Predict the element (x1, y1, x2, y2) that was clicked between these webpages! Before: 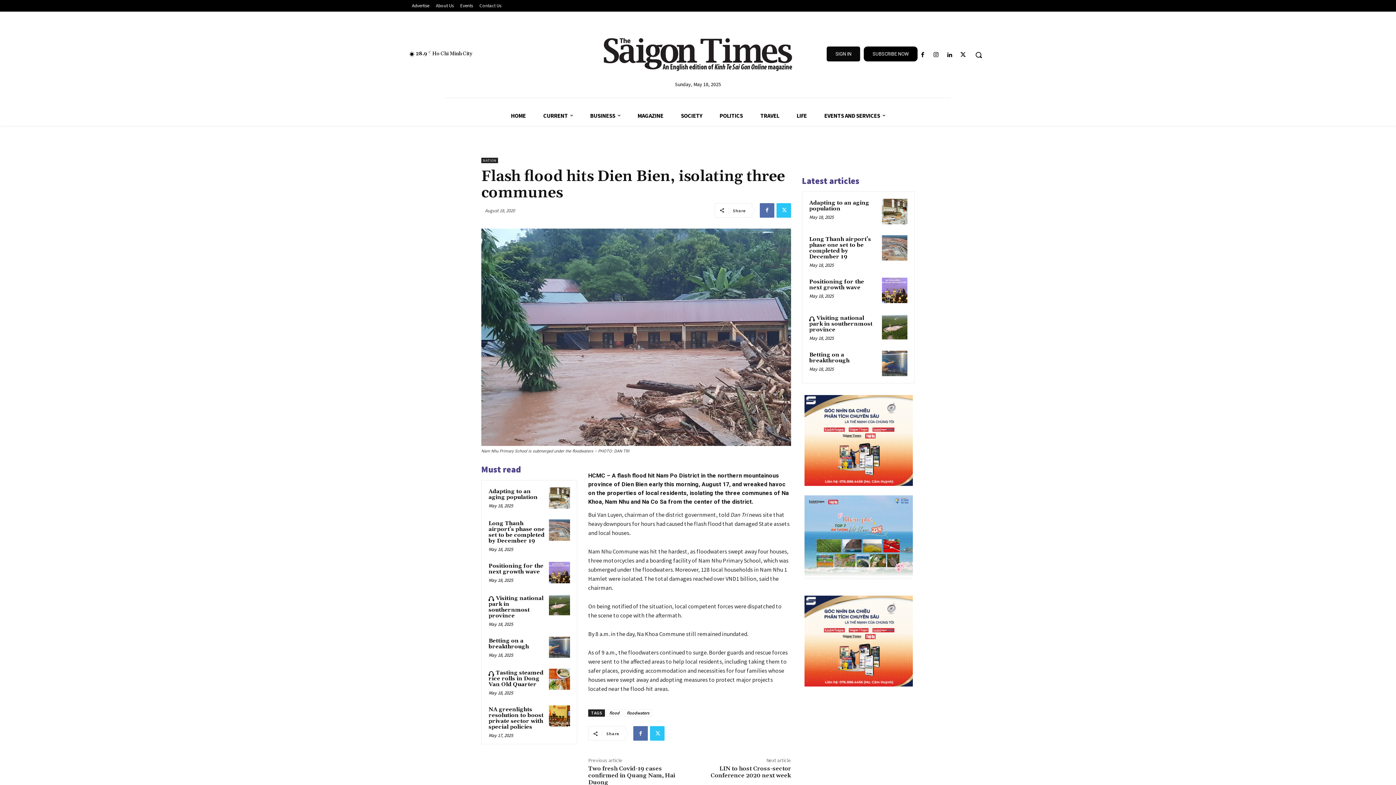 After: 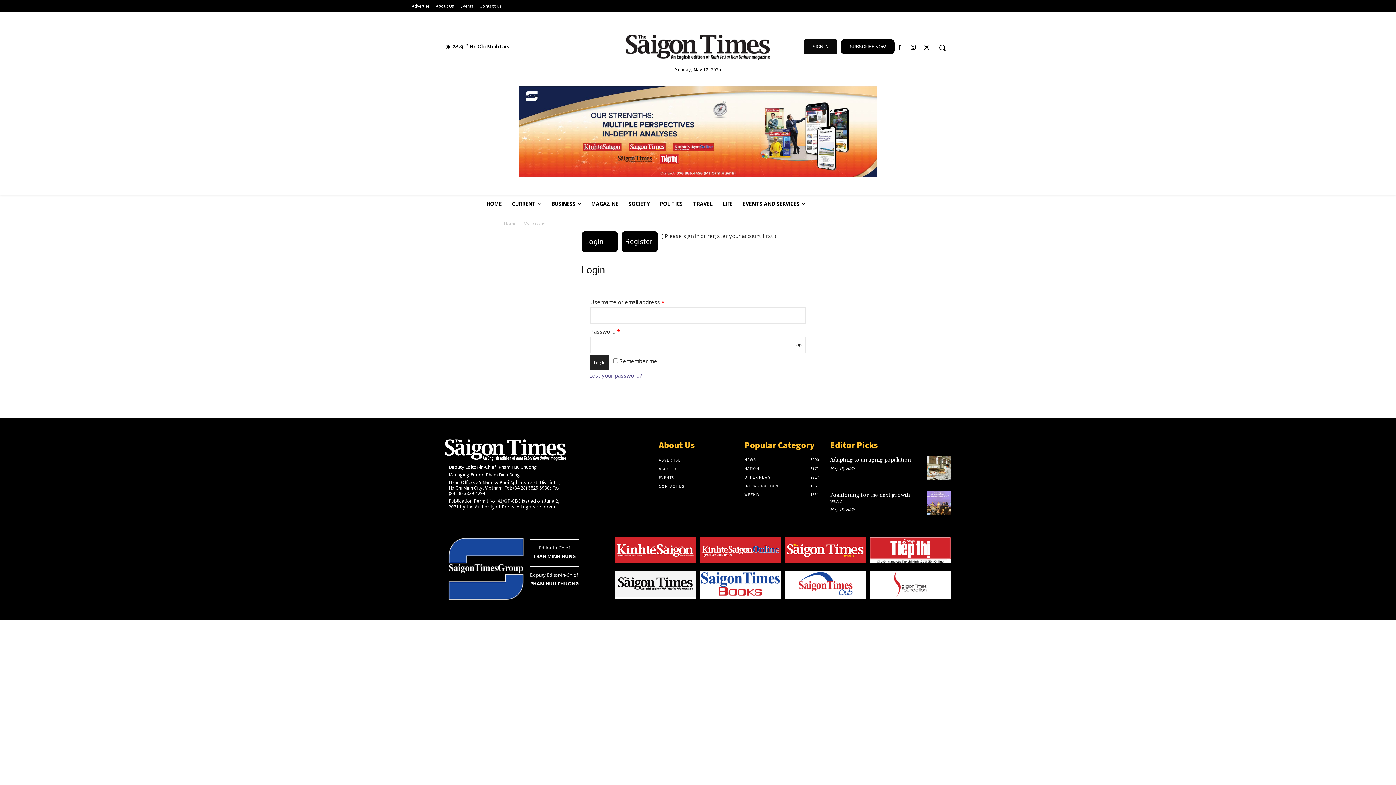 Action: bbox: (826, 46, 860, 61) label: SIGN IN